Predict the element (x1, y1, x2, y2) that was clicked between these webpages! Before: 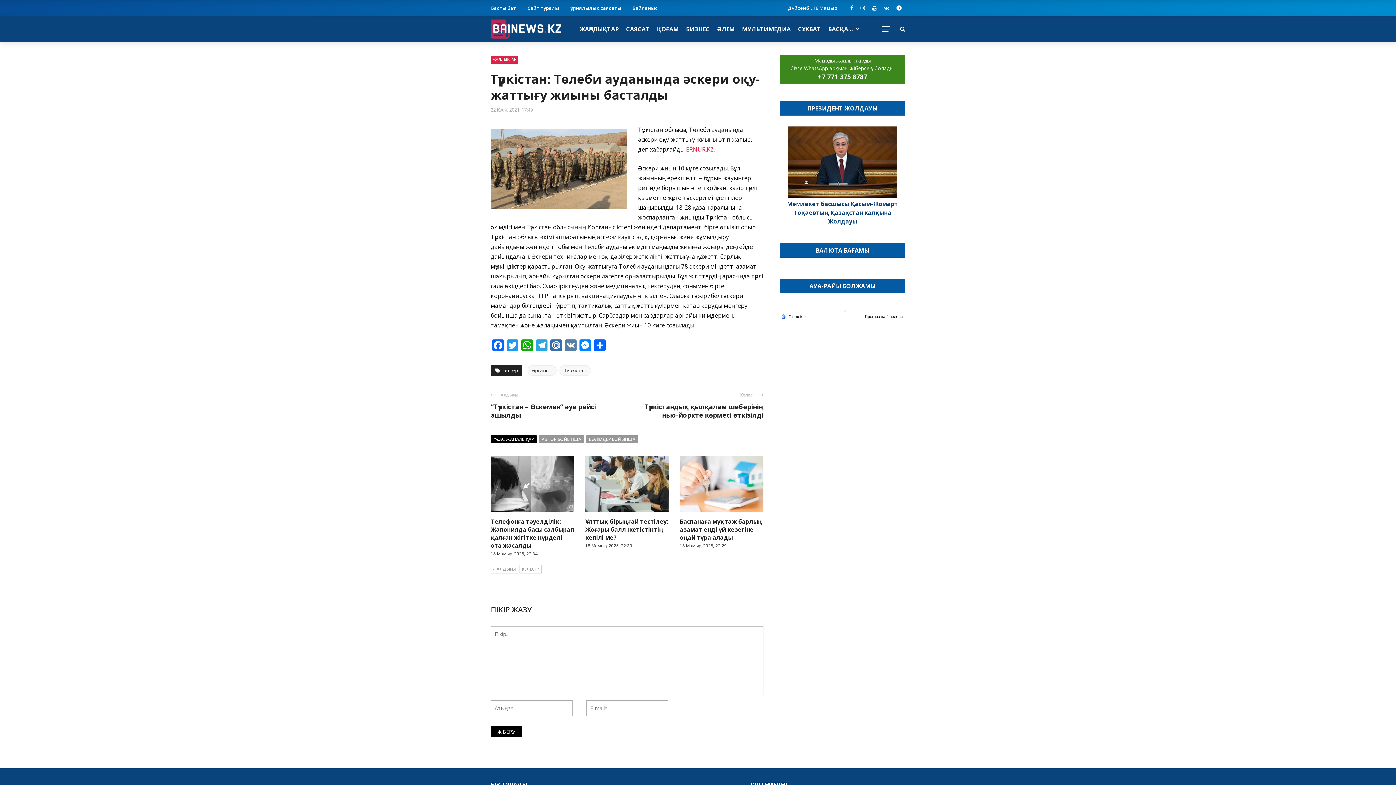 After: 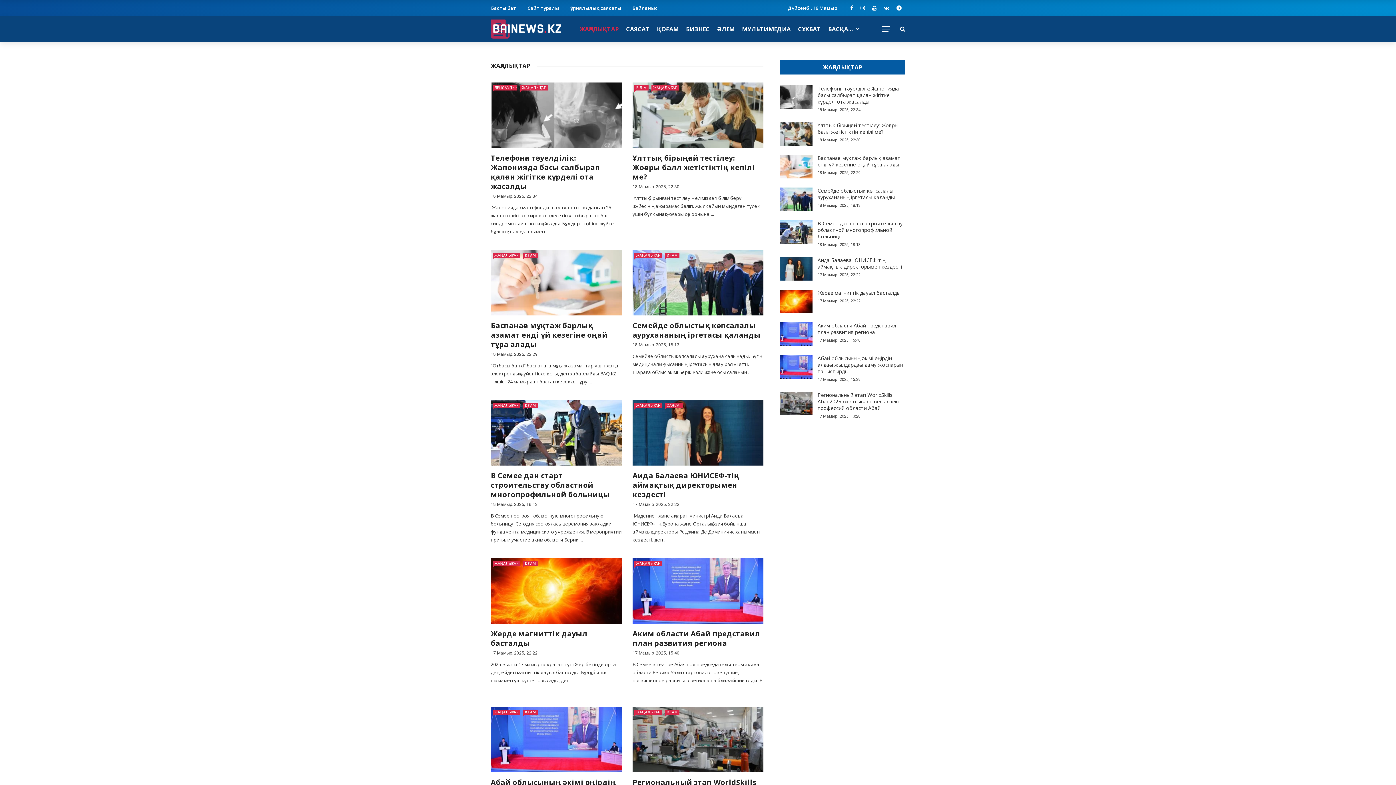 Action: label: ЖАҢАЛЫҚТАР bbox: (579, 16, 622, 41)